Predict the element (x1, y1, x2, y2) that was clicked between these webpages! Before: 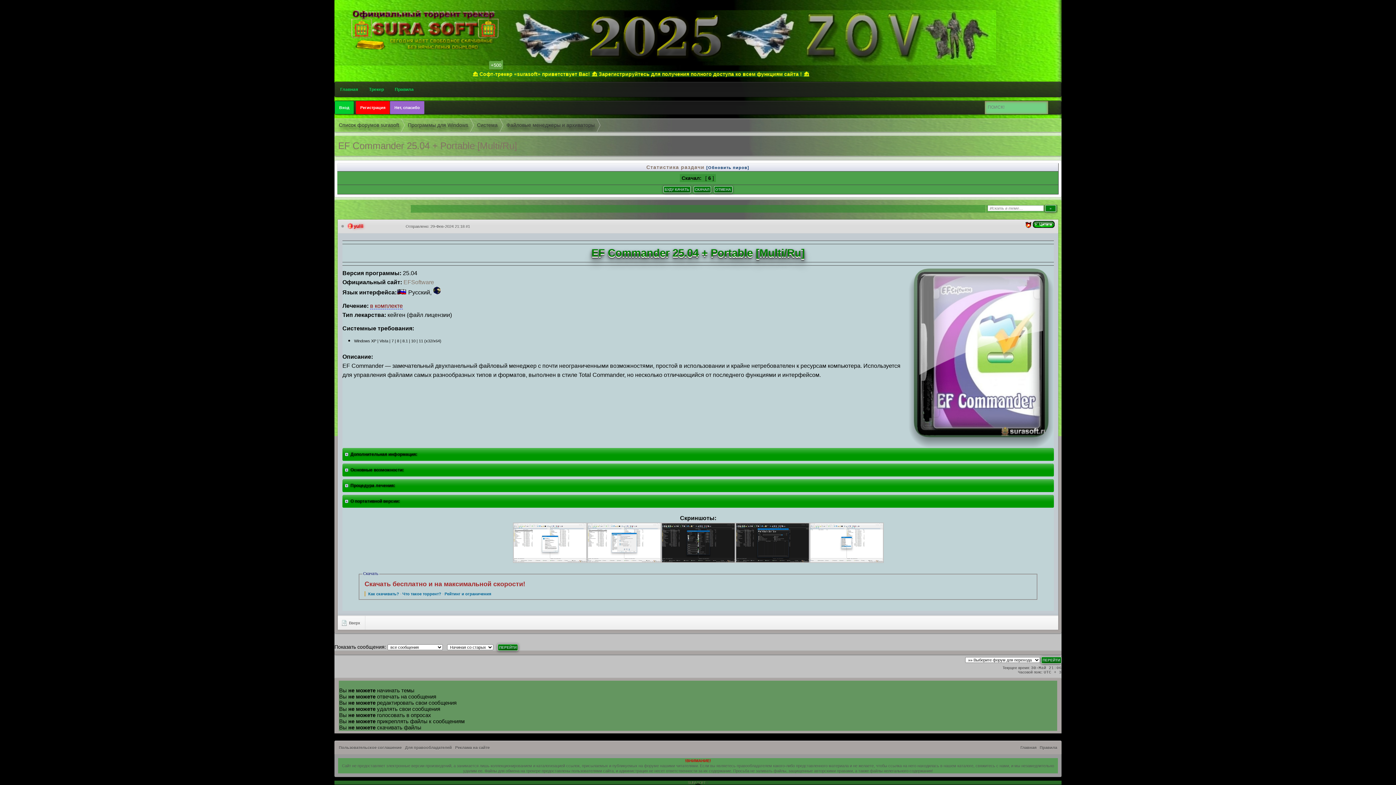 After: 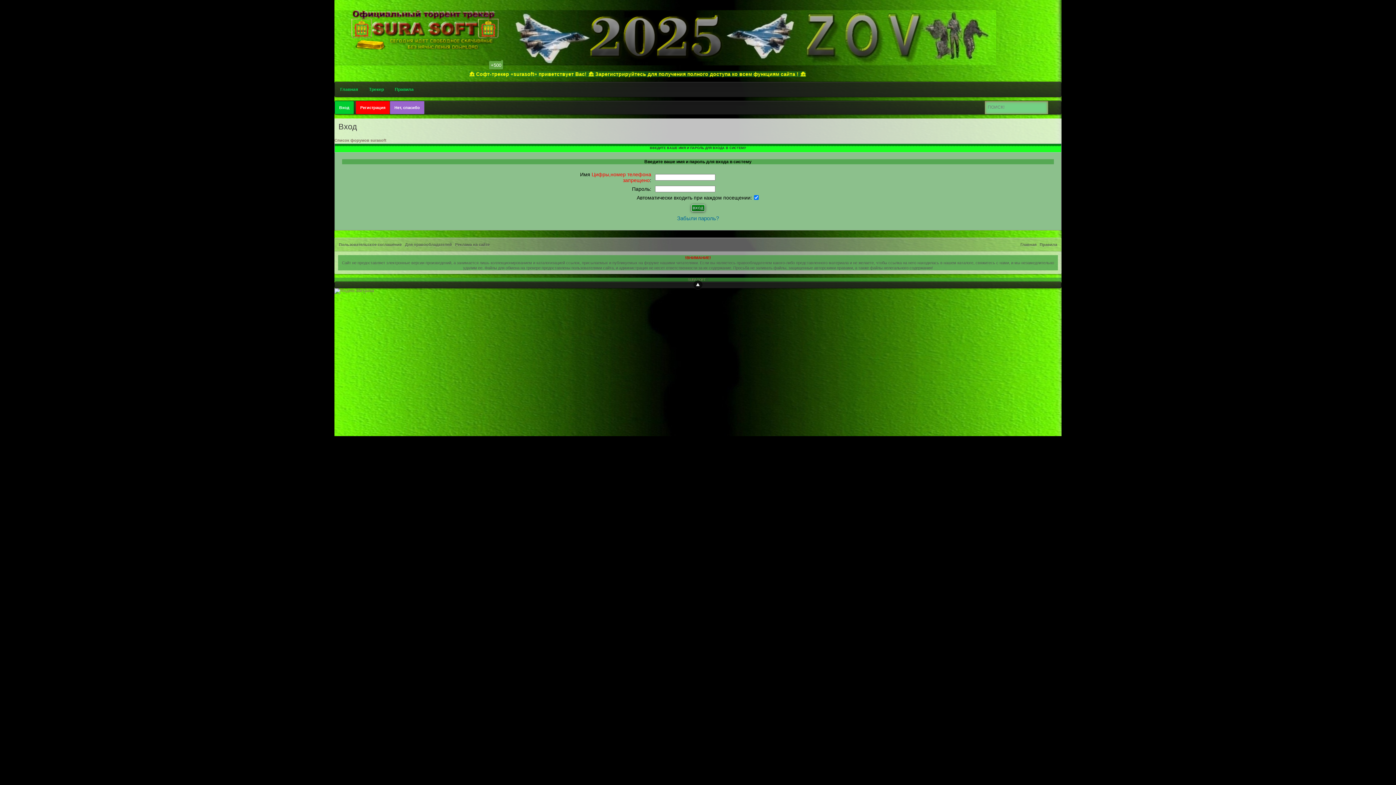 Action: bbox: (368, 592, 399, 596) label: Как скачивать?